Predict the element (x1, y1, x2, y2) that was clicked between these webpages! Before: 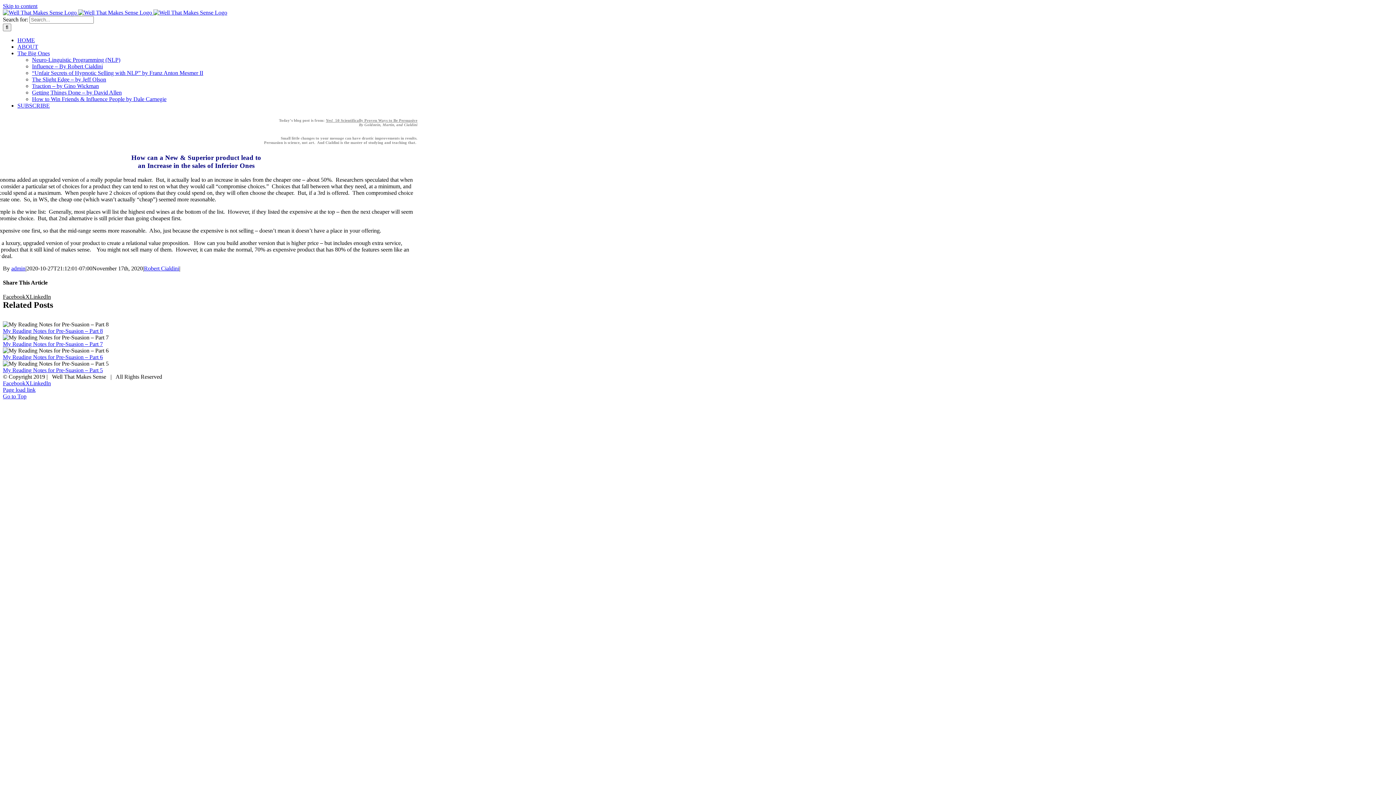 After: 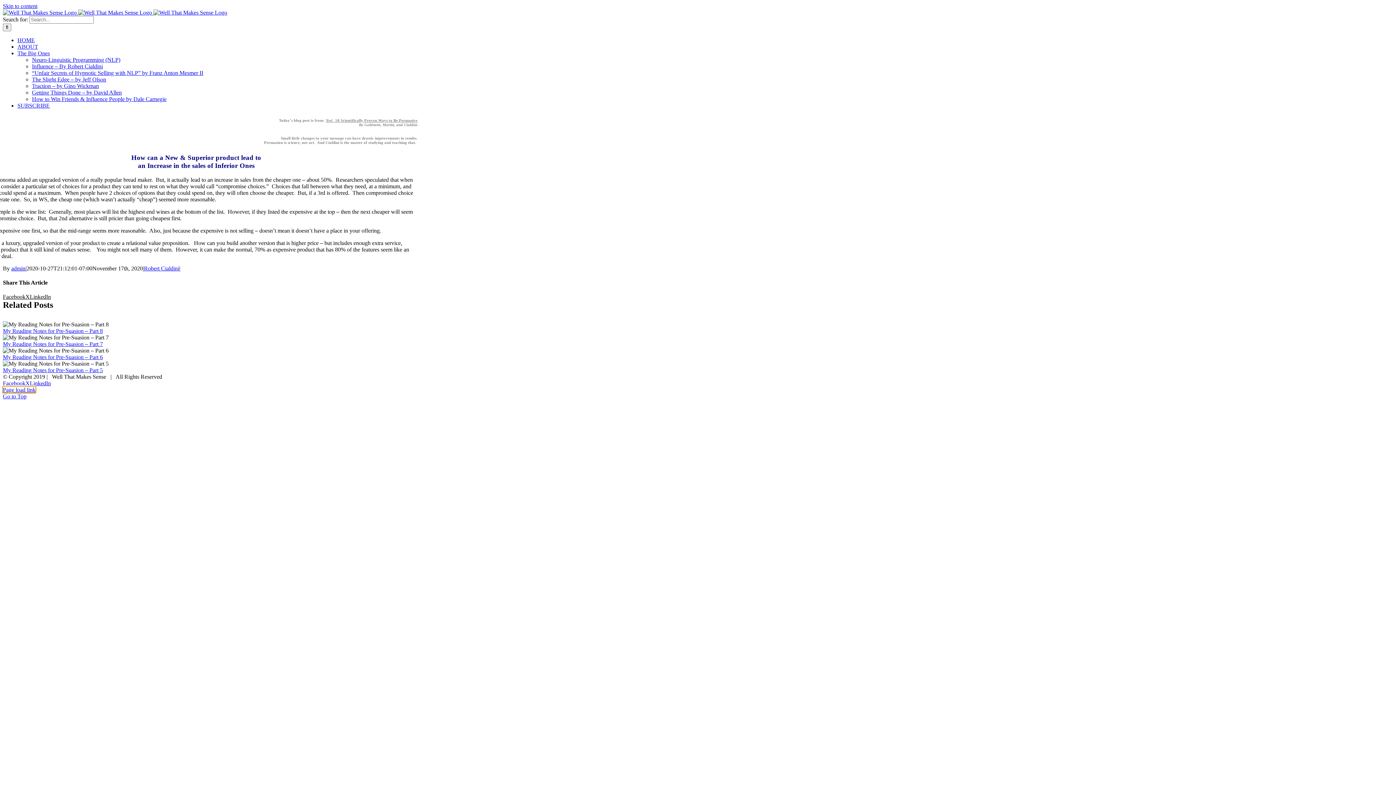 Action: bbox: (2, 386, 35, 393) label: Page load link